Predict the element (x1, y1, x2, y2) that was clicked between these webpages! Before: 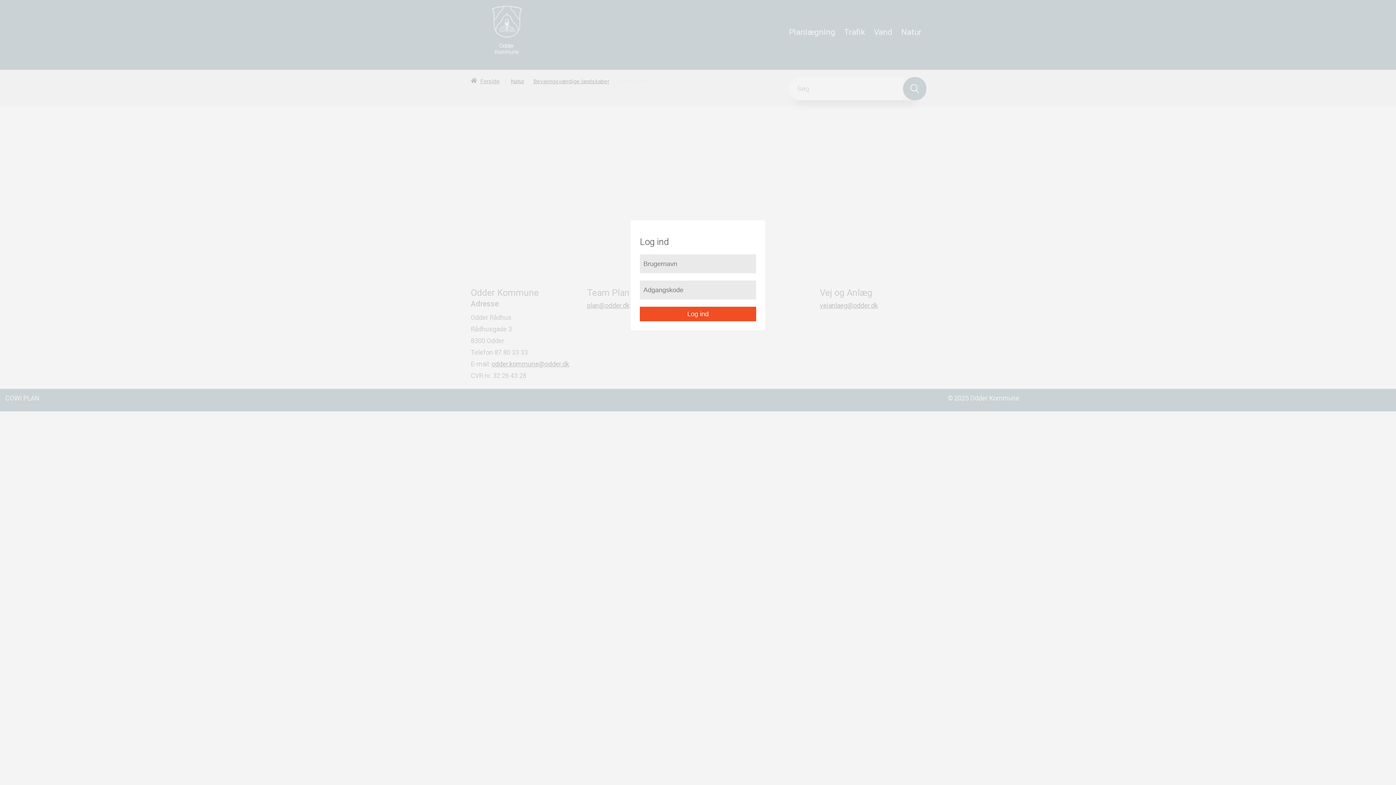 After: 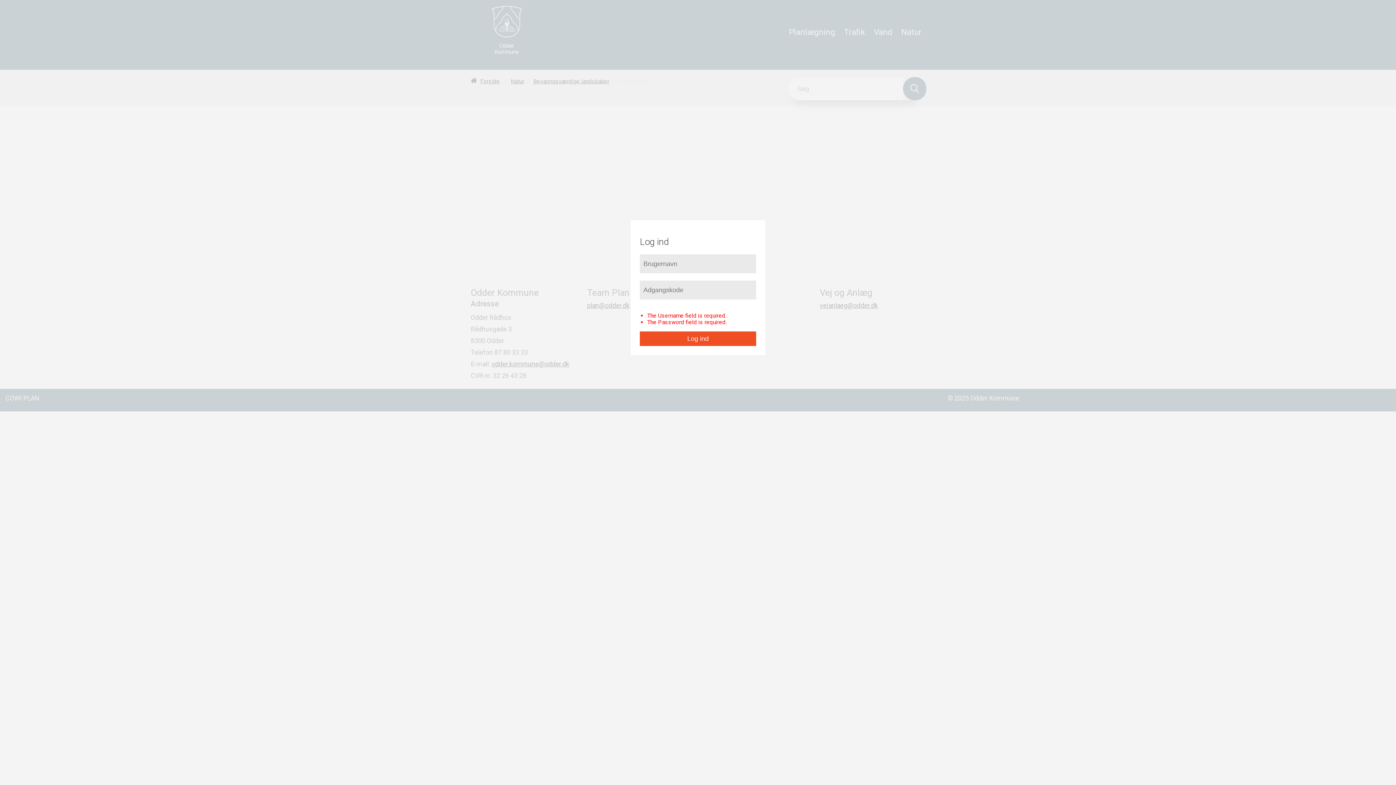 Action: label: Log ind bbox: (640, 306, 756, 321)